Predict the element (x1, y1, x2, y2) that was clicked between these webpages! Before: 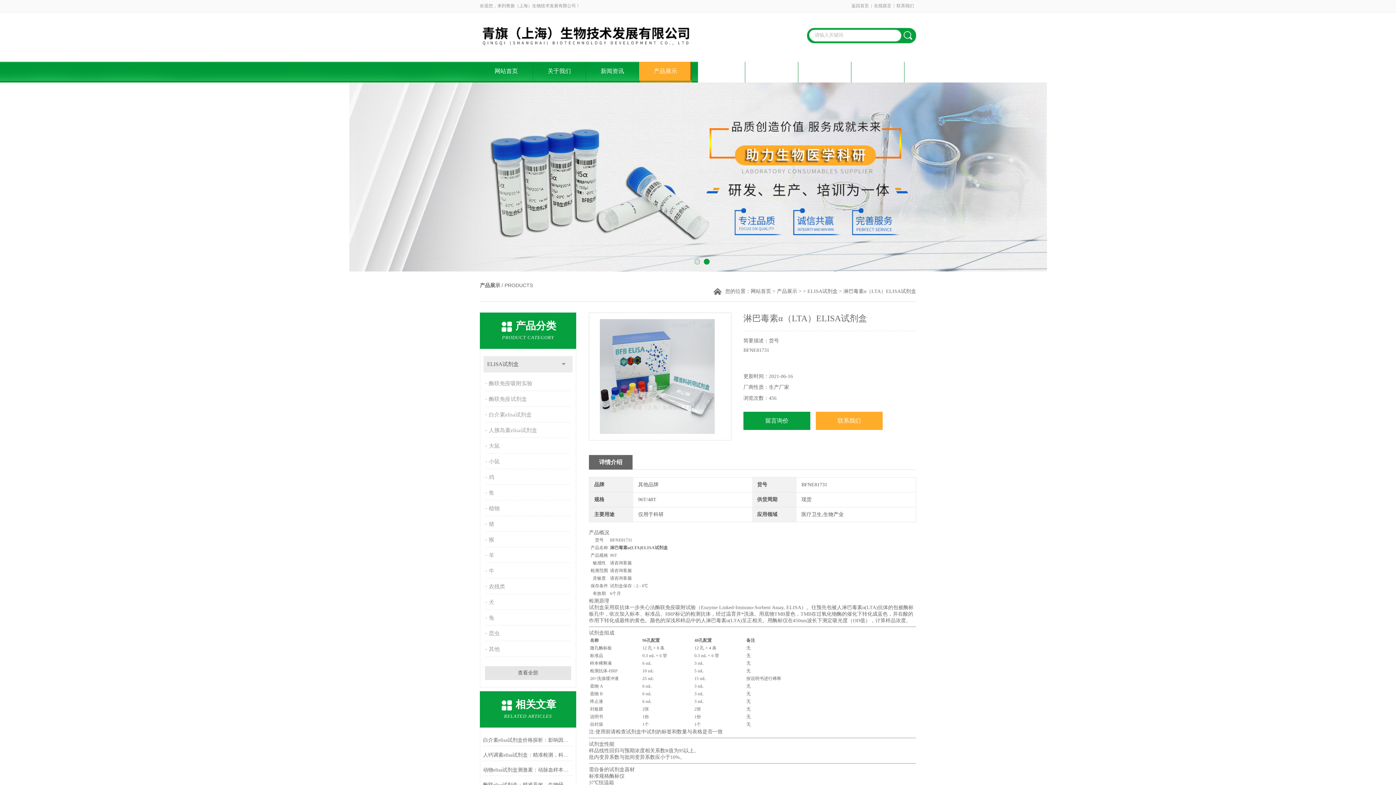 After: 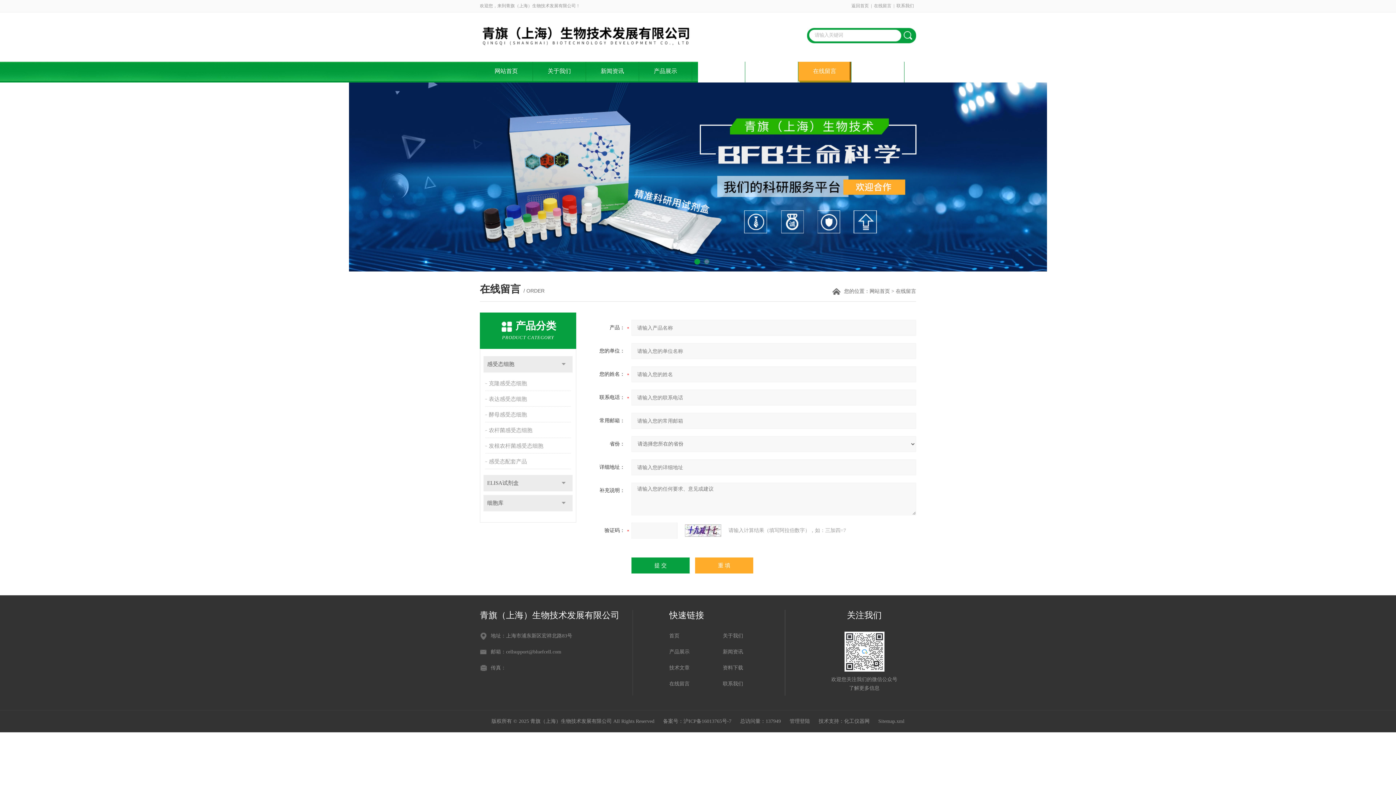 Action: bbox: (872, 0, 893, 12) label: 在线留言